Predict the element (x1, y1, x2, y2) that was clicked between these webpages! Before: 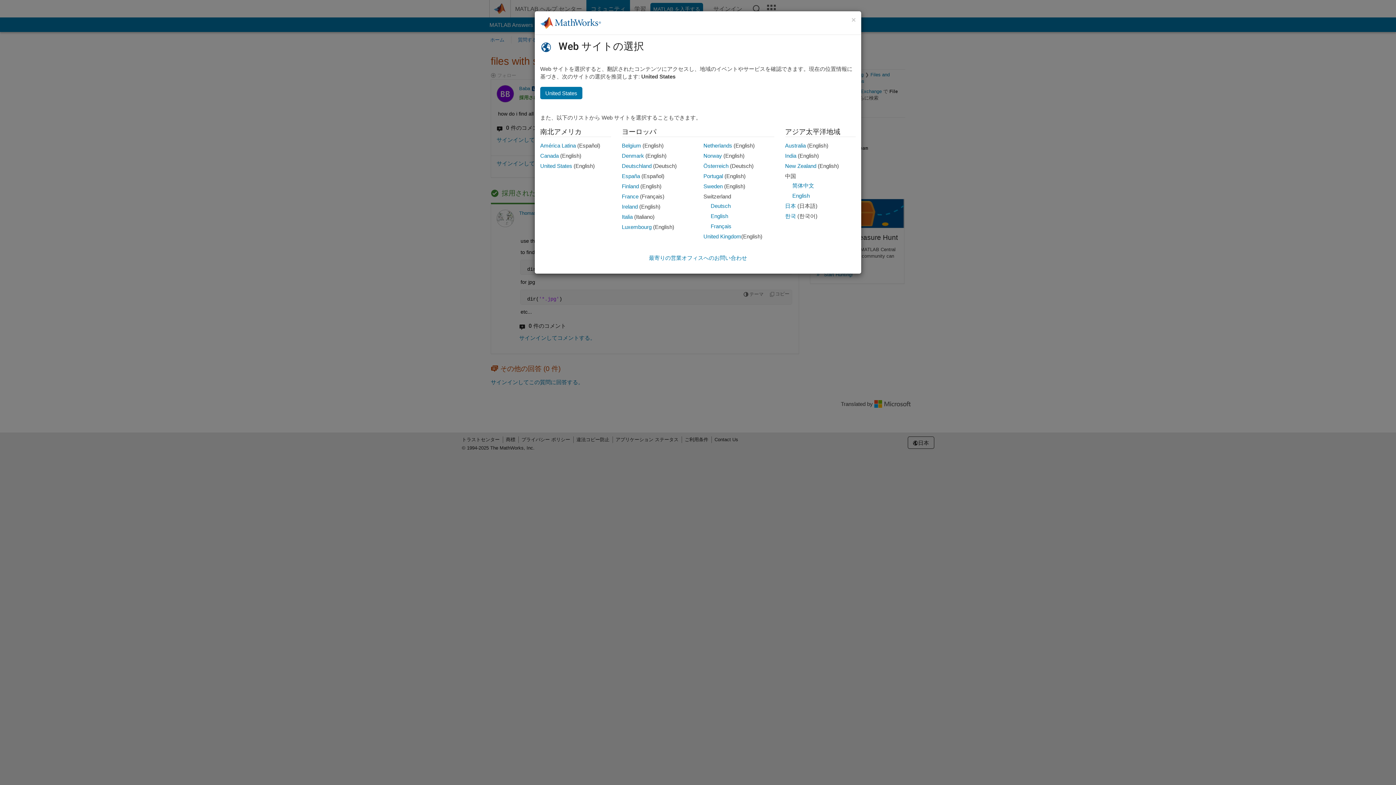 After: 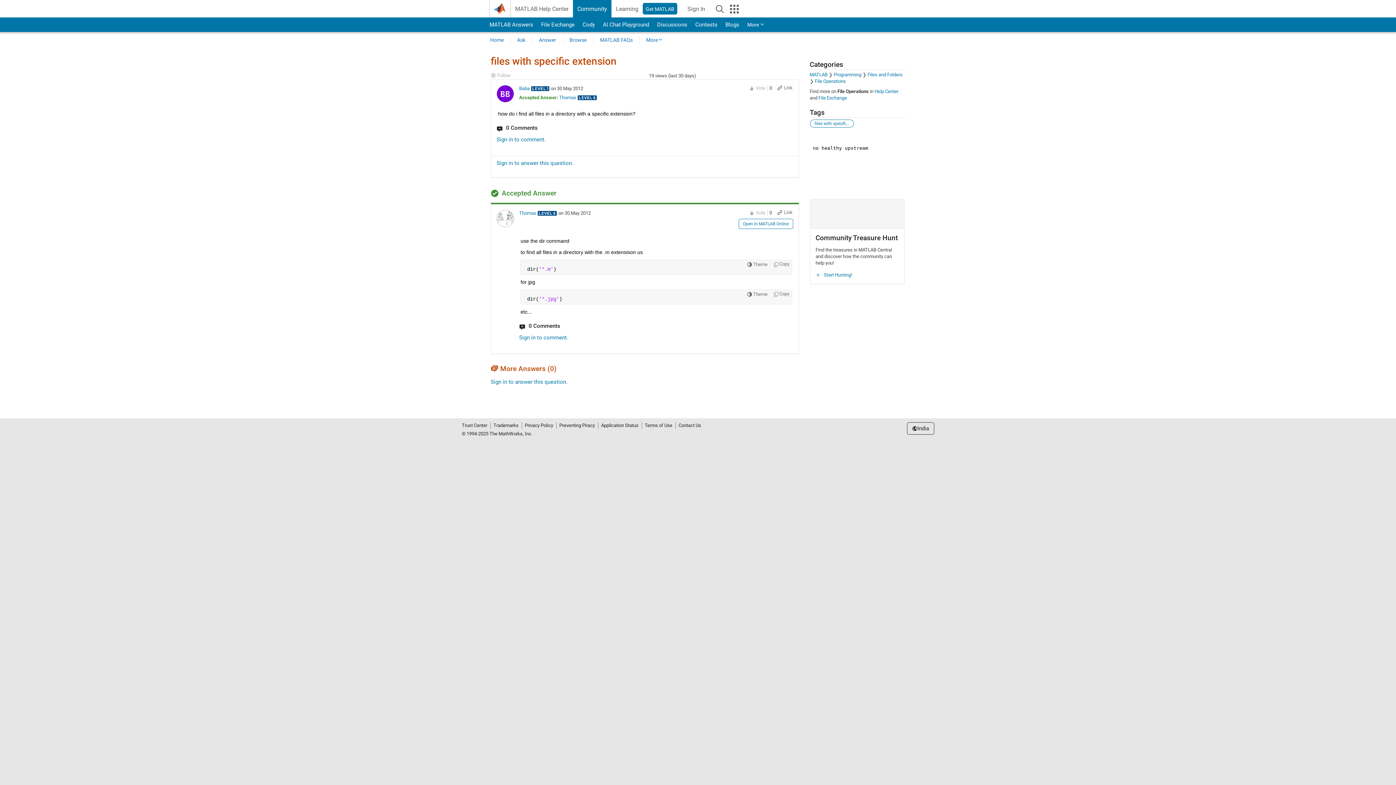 Action: bbox: (785, 152, 796, 158) label: India